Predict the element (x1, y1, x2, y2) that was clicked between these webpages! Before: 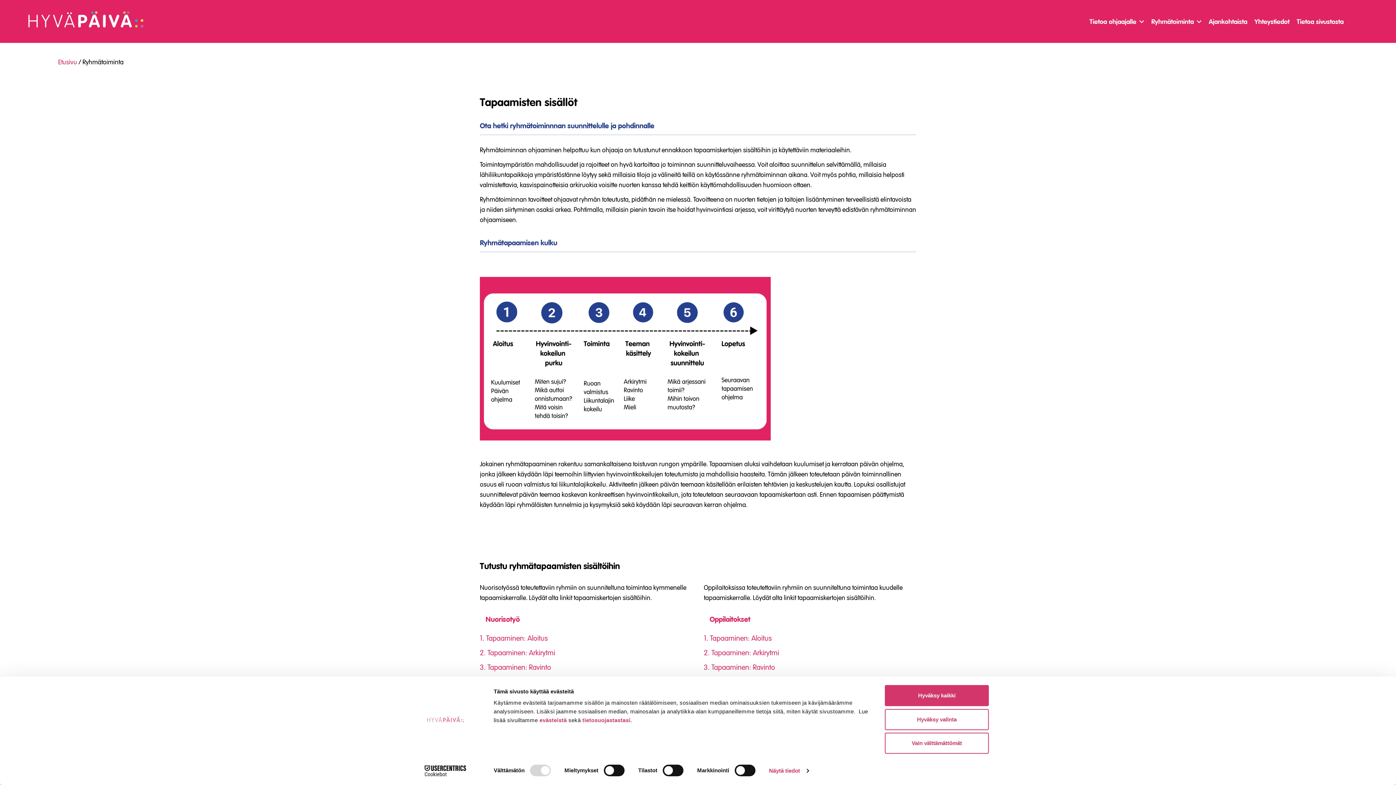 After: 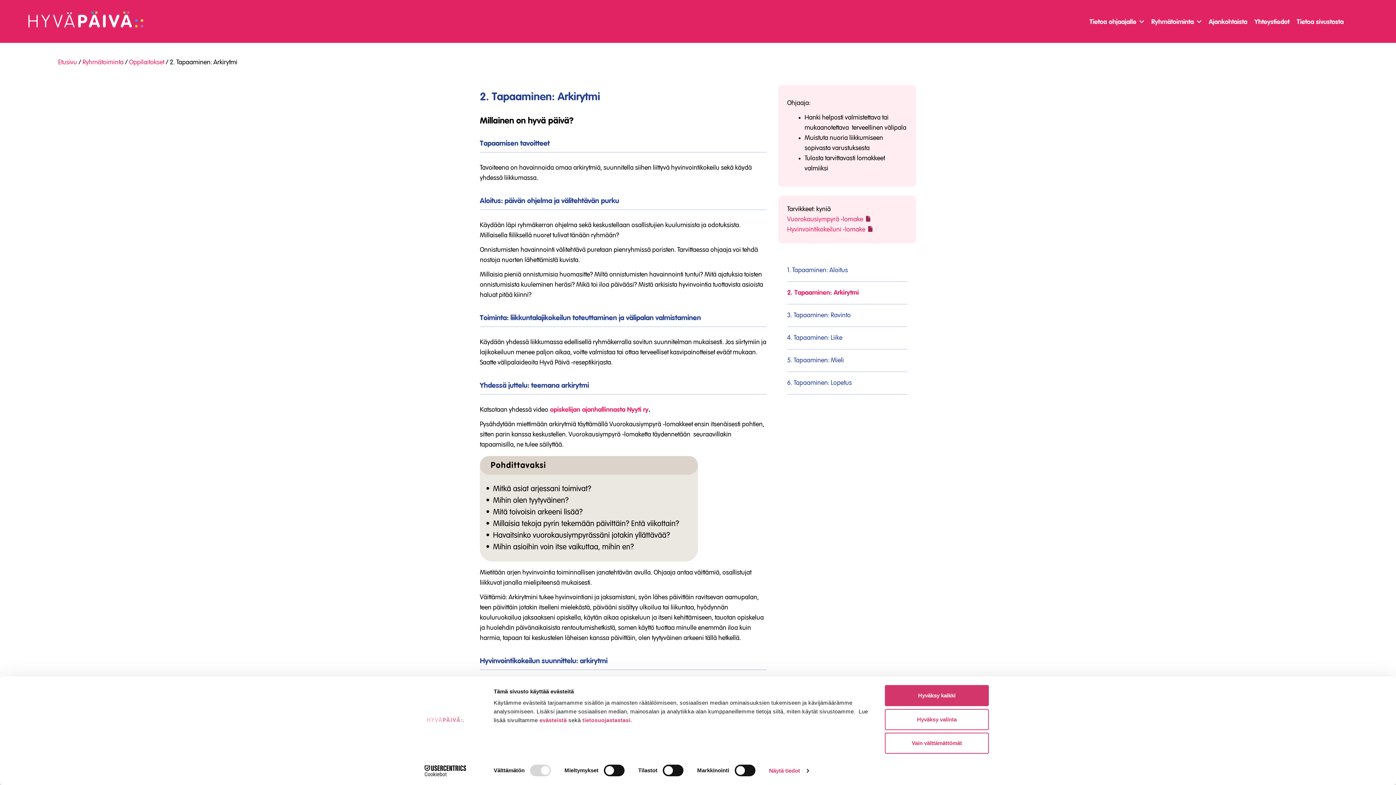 Action: bbox: (704, 650, 779, 657) label: 2. Tapaaminen: Arkirytmi